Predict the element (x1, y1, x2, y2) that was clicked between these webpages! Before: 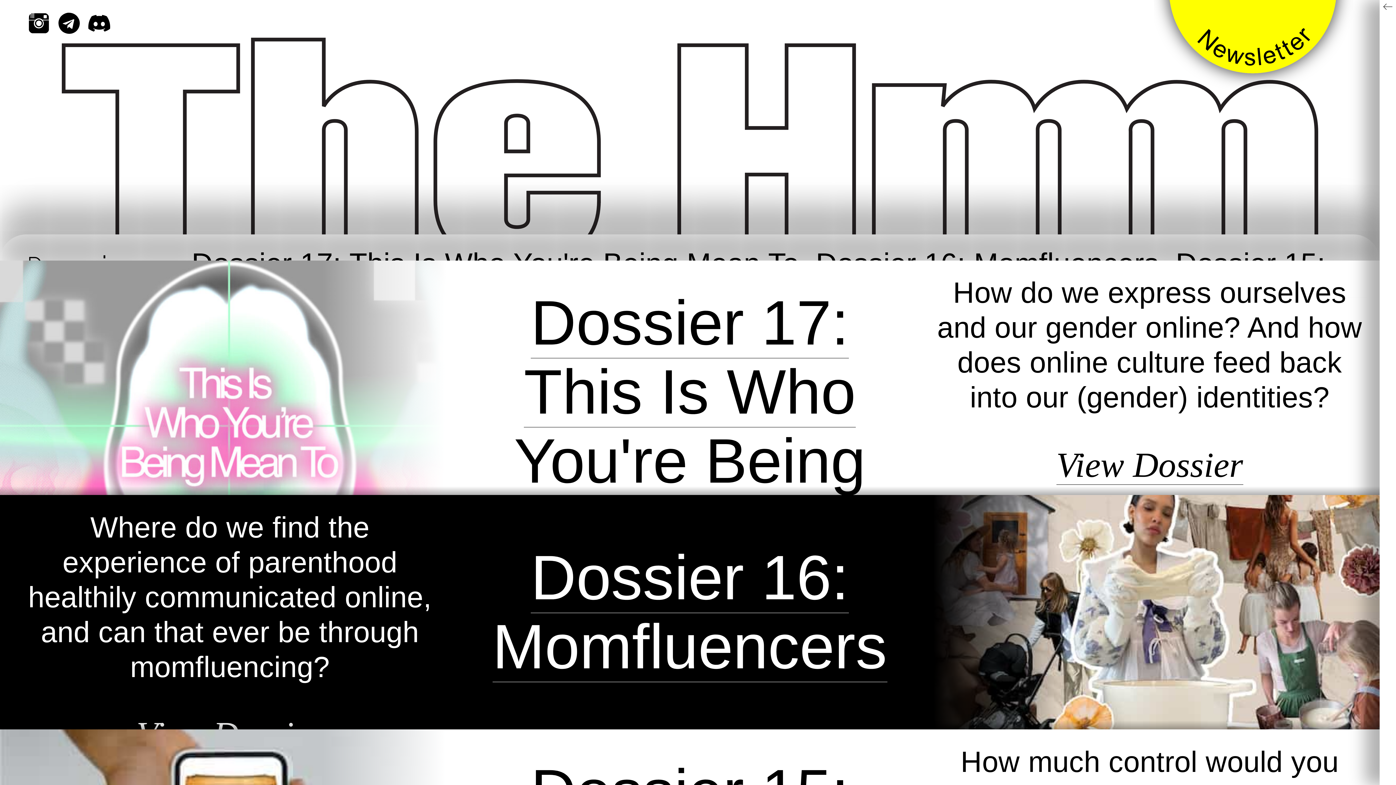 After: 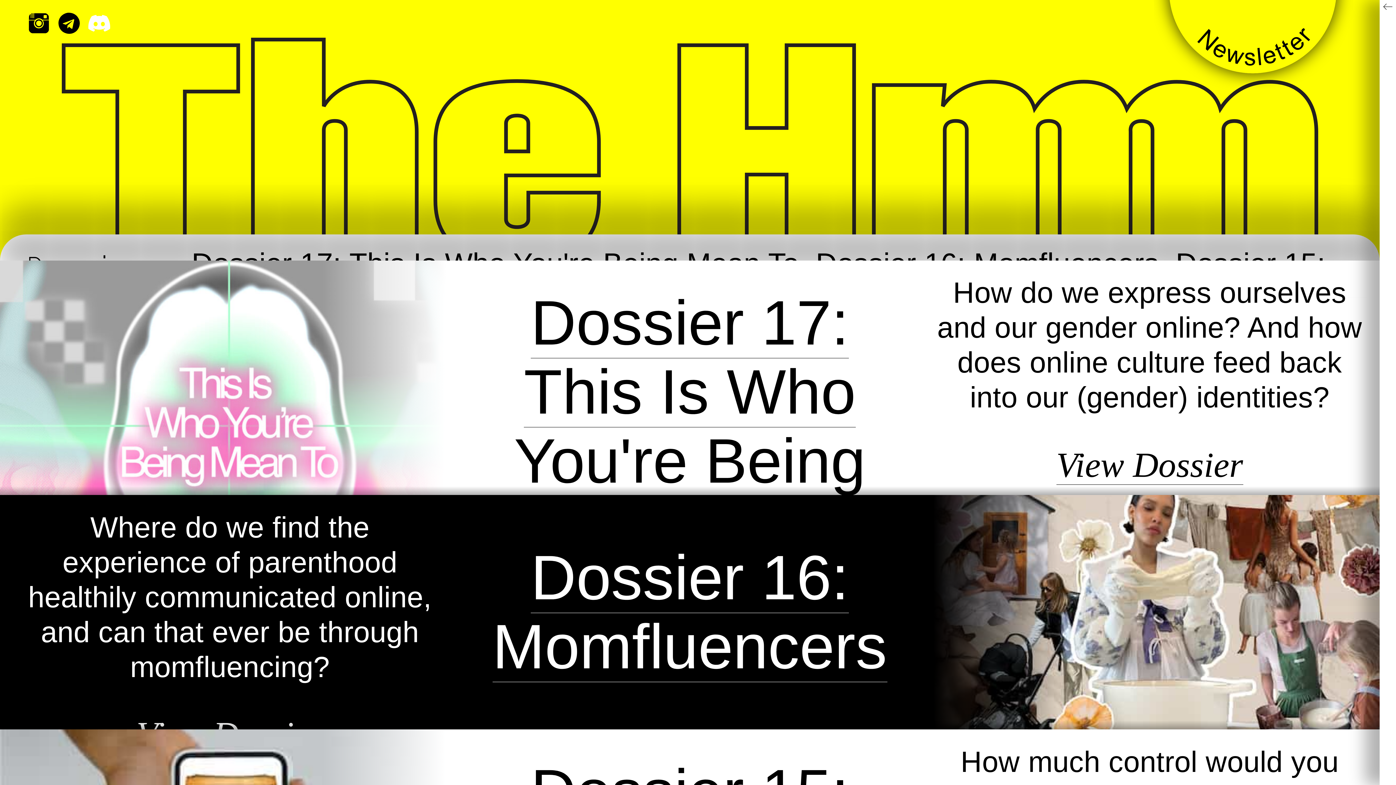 Action: bbox: (88, 7, 110, 40)